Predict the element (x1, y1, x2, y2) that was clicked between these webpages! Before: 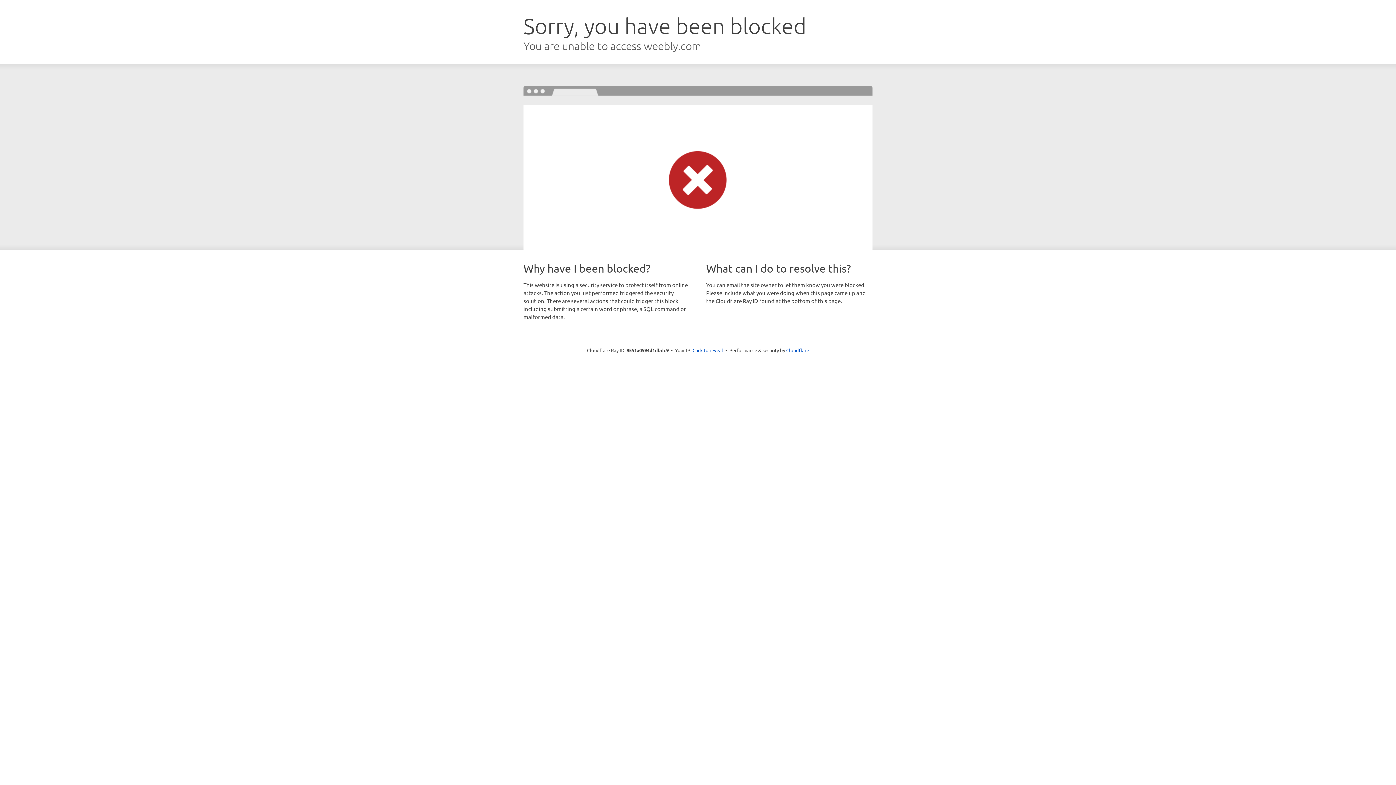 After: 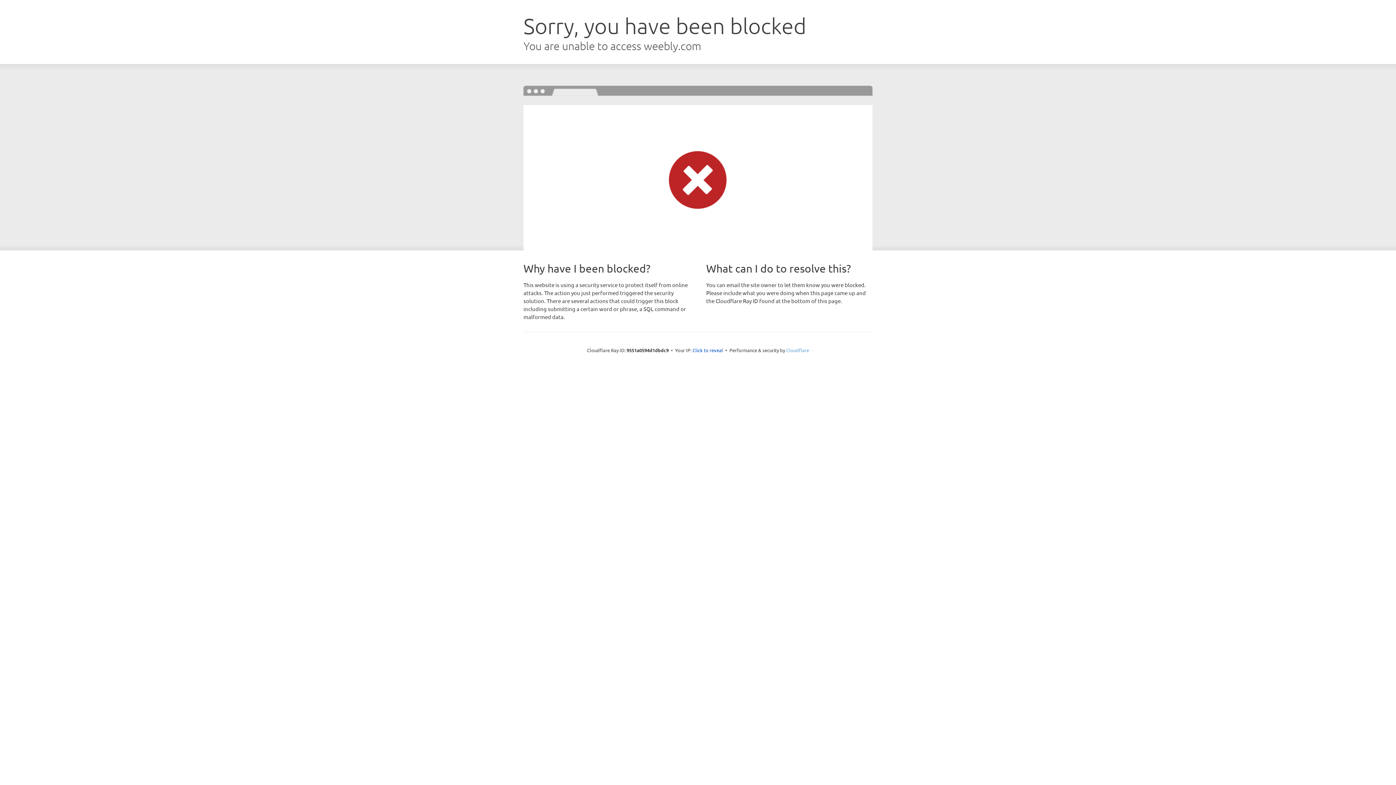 Action: bbox: (786, 347, 809, 353) label: Cloudflare